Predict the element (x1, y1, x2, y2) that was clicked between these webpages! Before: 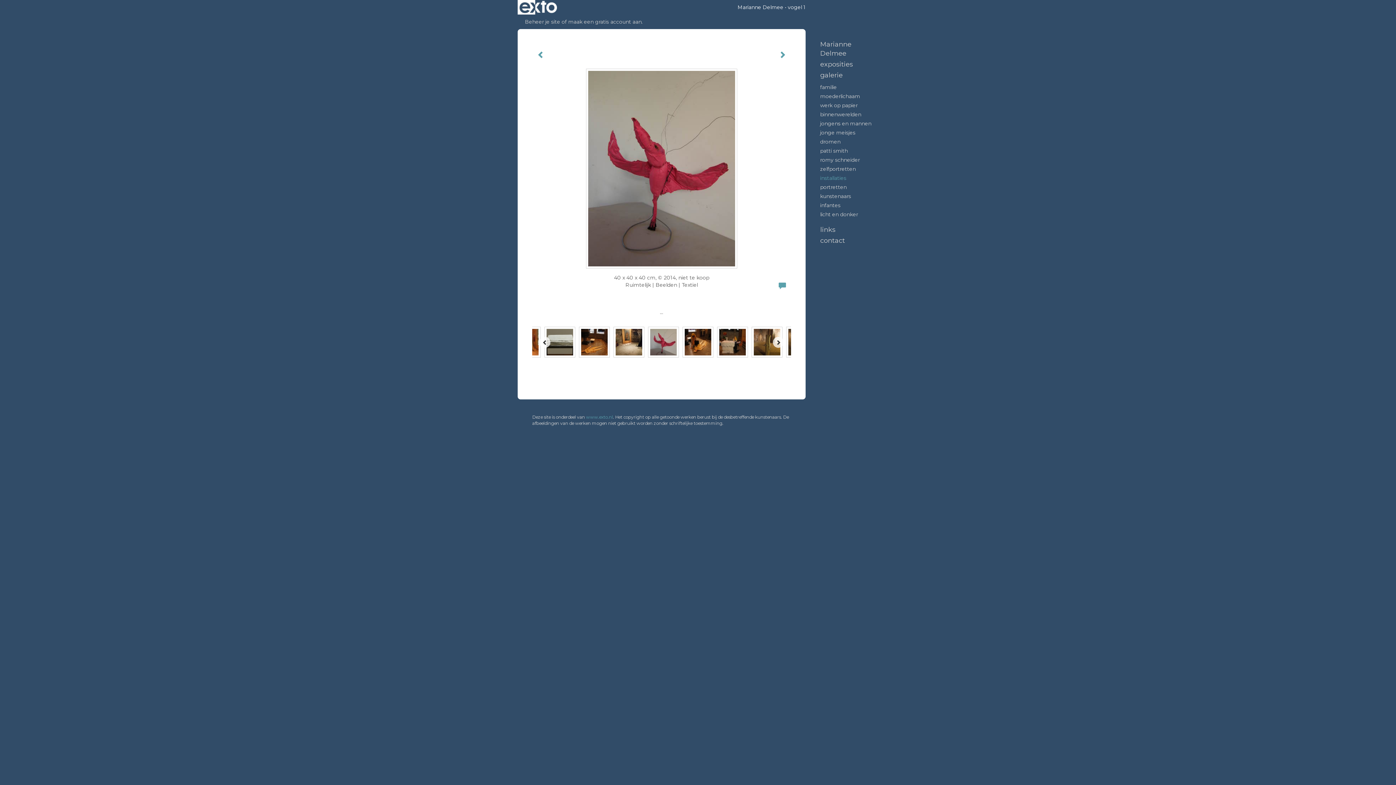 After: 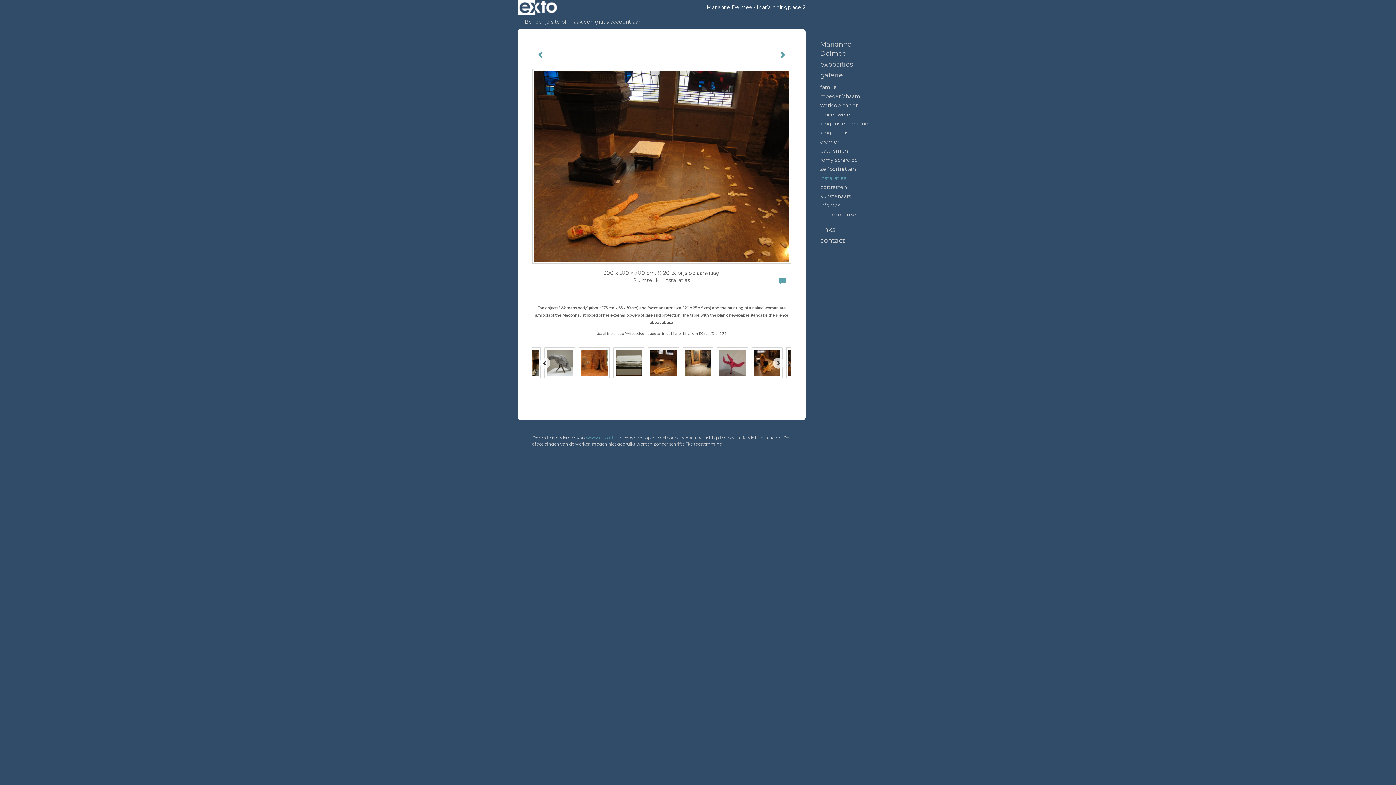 Action: bbox: (575, 325, 610, 359)